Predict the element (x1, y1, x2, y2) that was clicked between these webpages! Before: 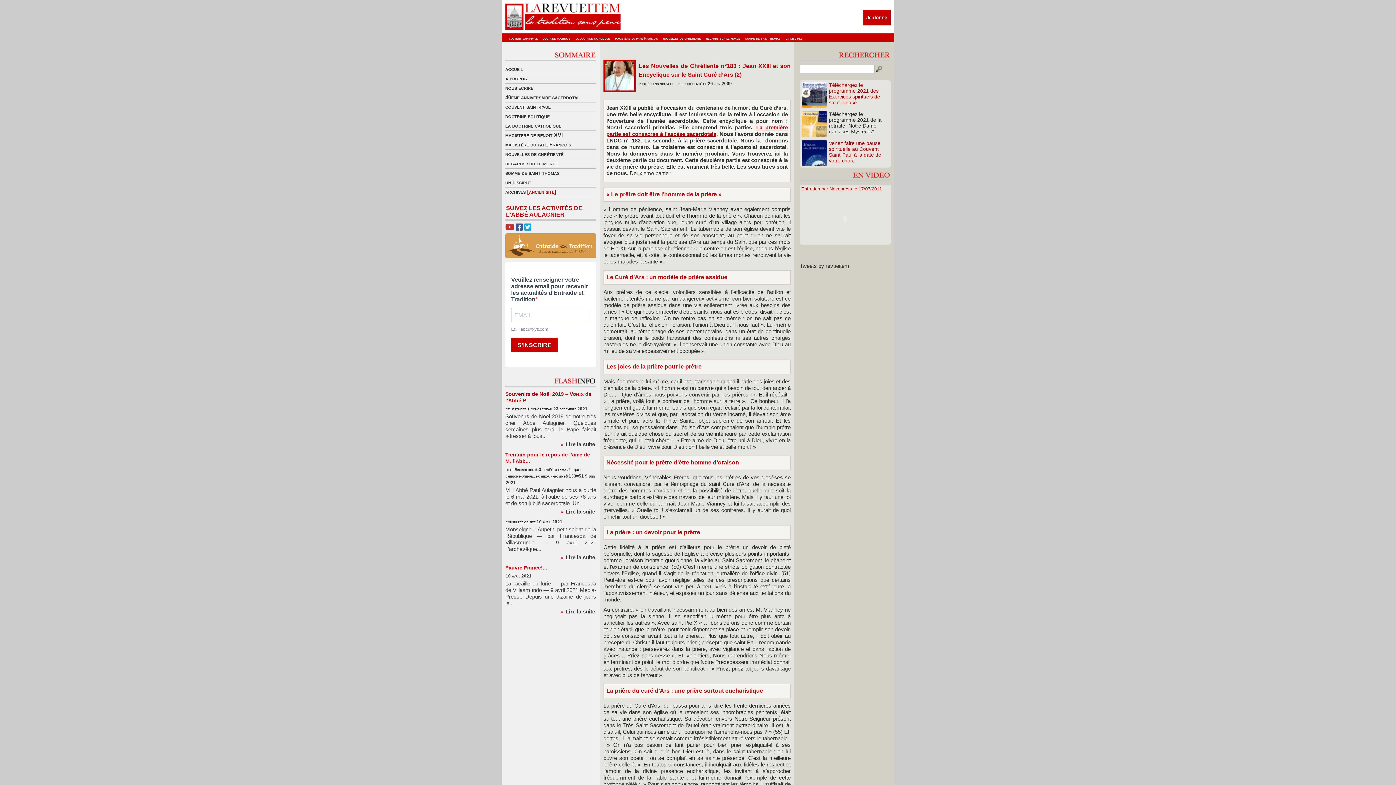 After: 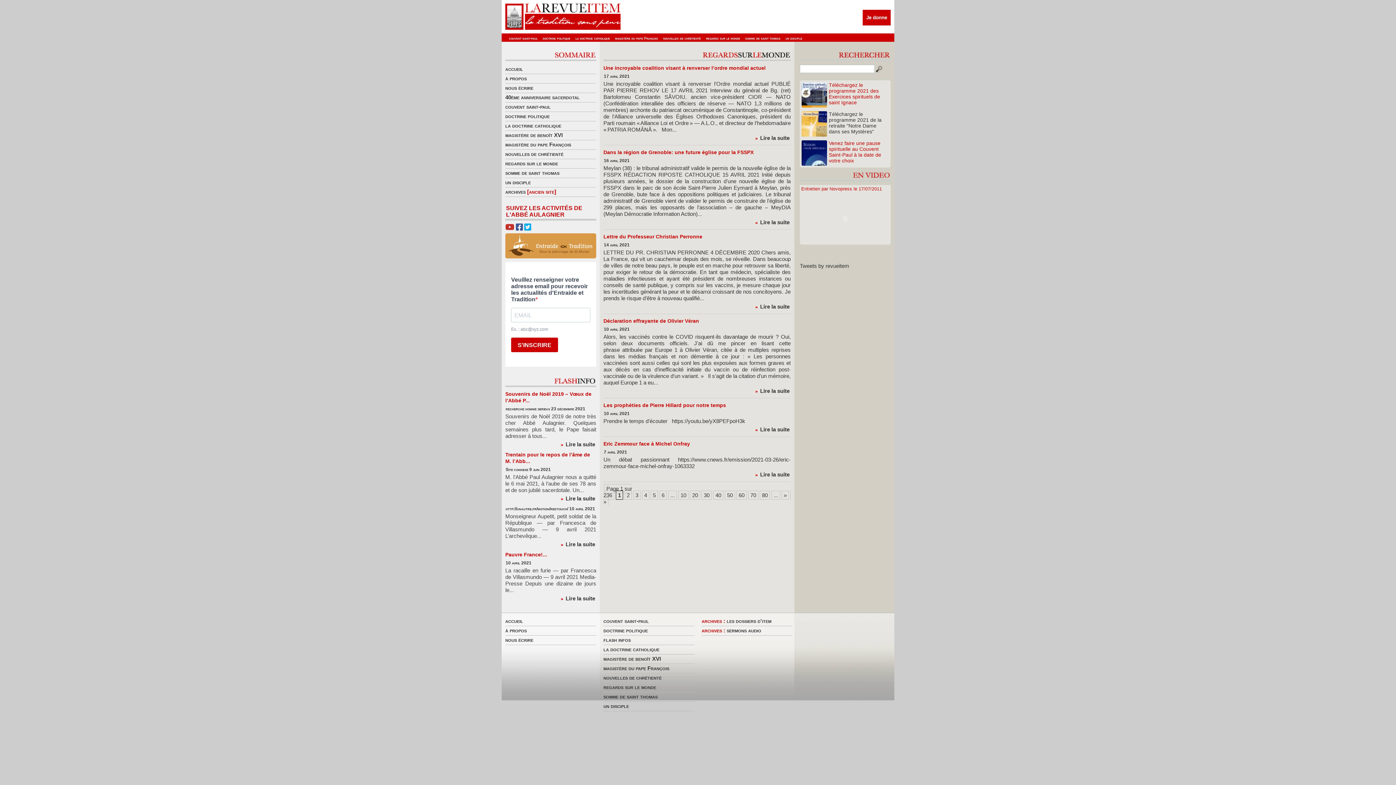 Action: bbox: (505, 160, 558, 166) label: regards sur le monde